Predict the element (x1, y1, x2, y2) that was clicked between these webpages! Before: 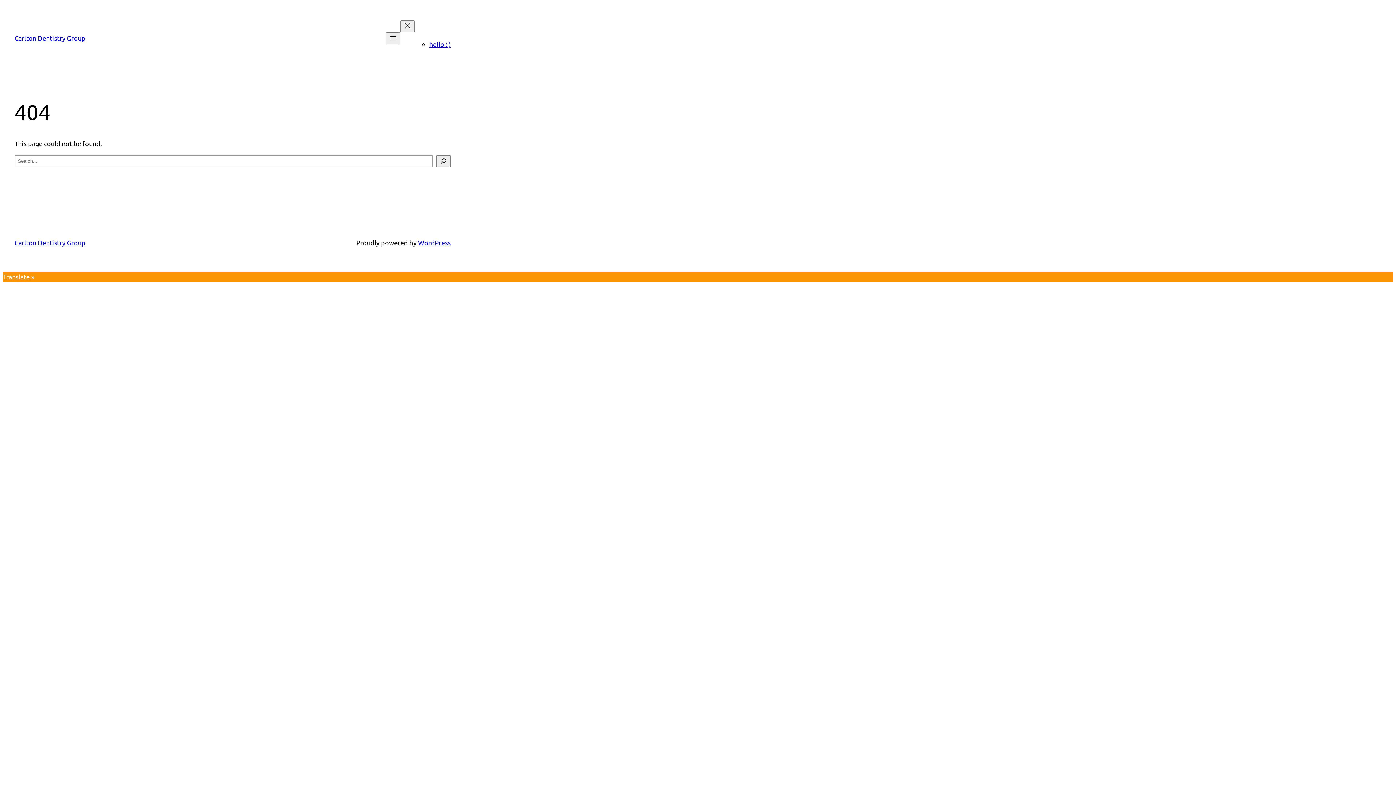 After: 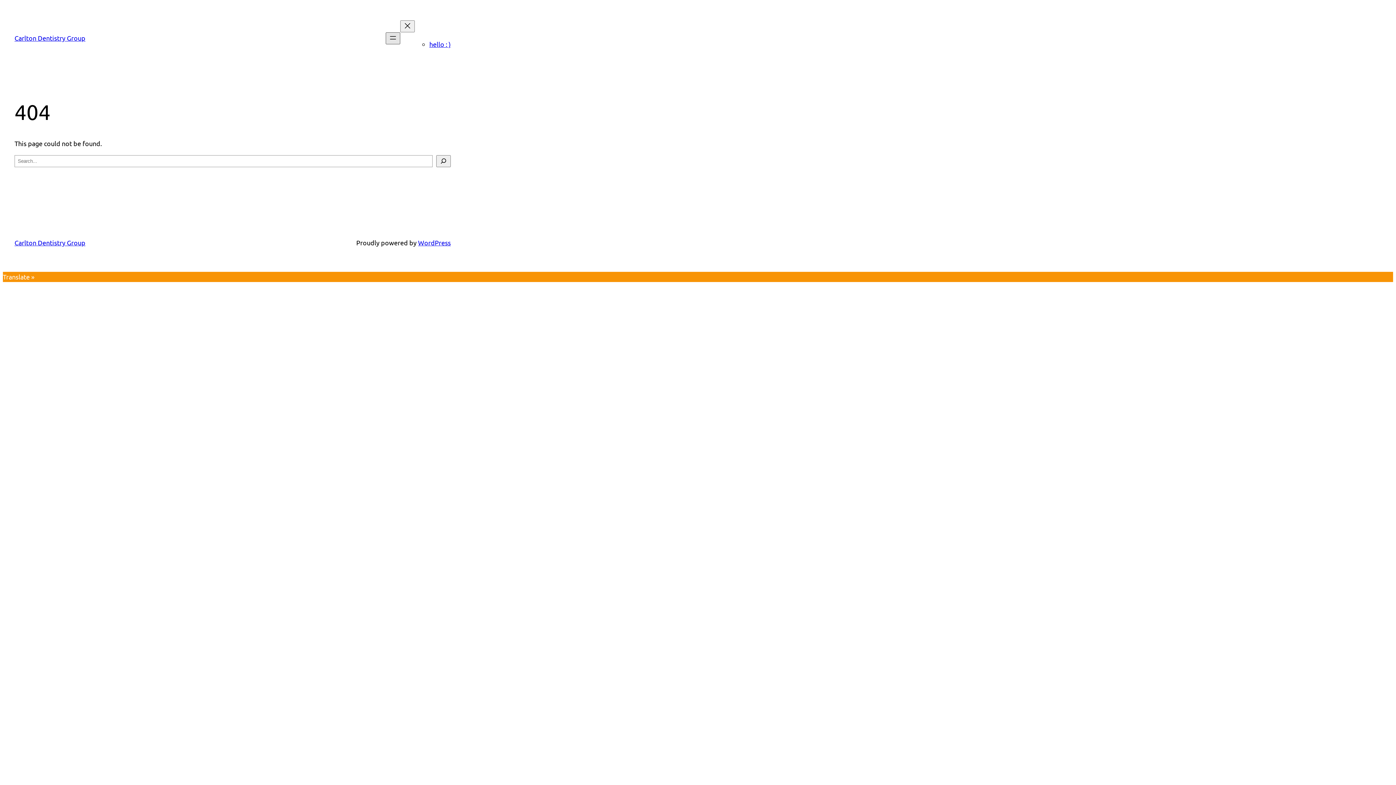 Action: bbox: (385, 32, 400, 44) label: Open menu